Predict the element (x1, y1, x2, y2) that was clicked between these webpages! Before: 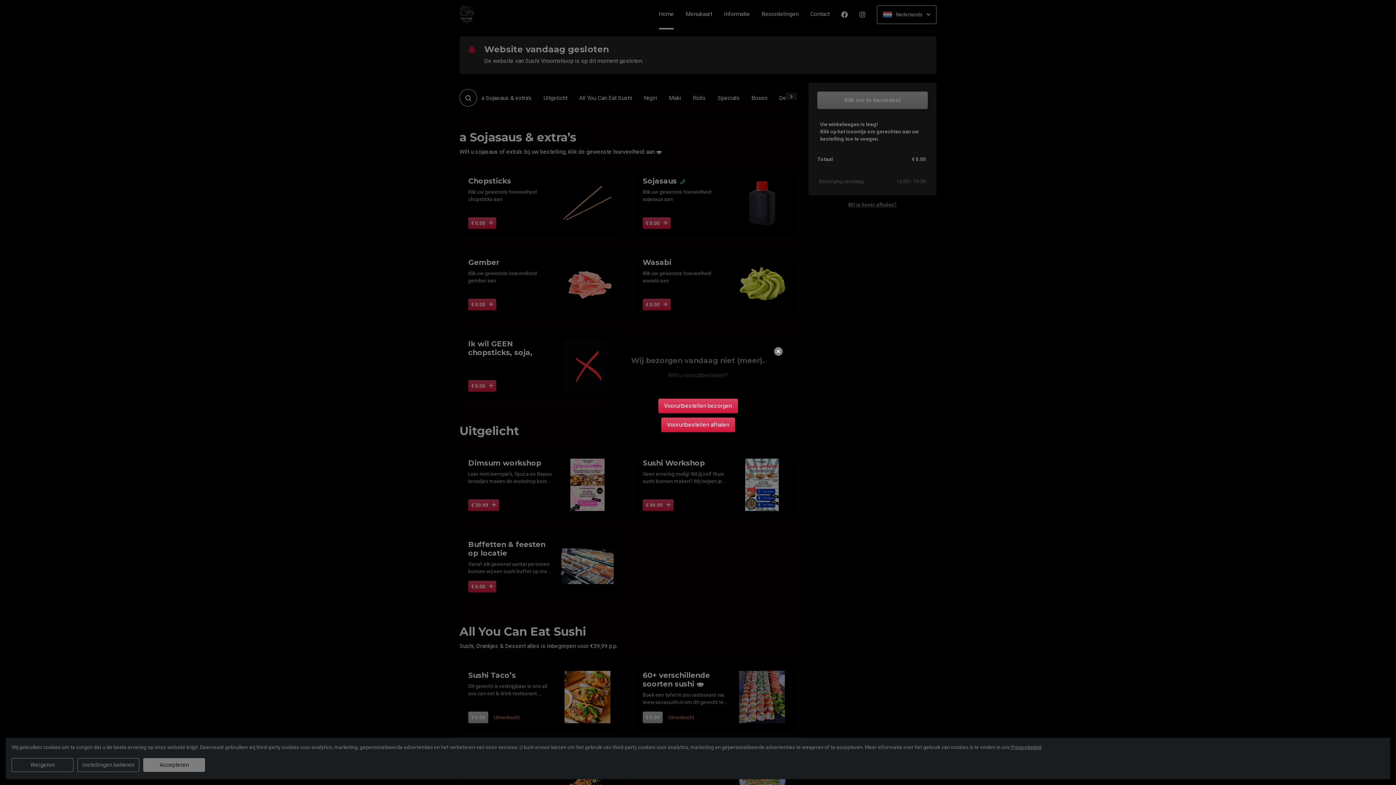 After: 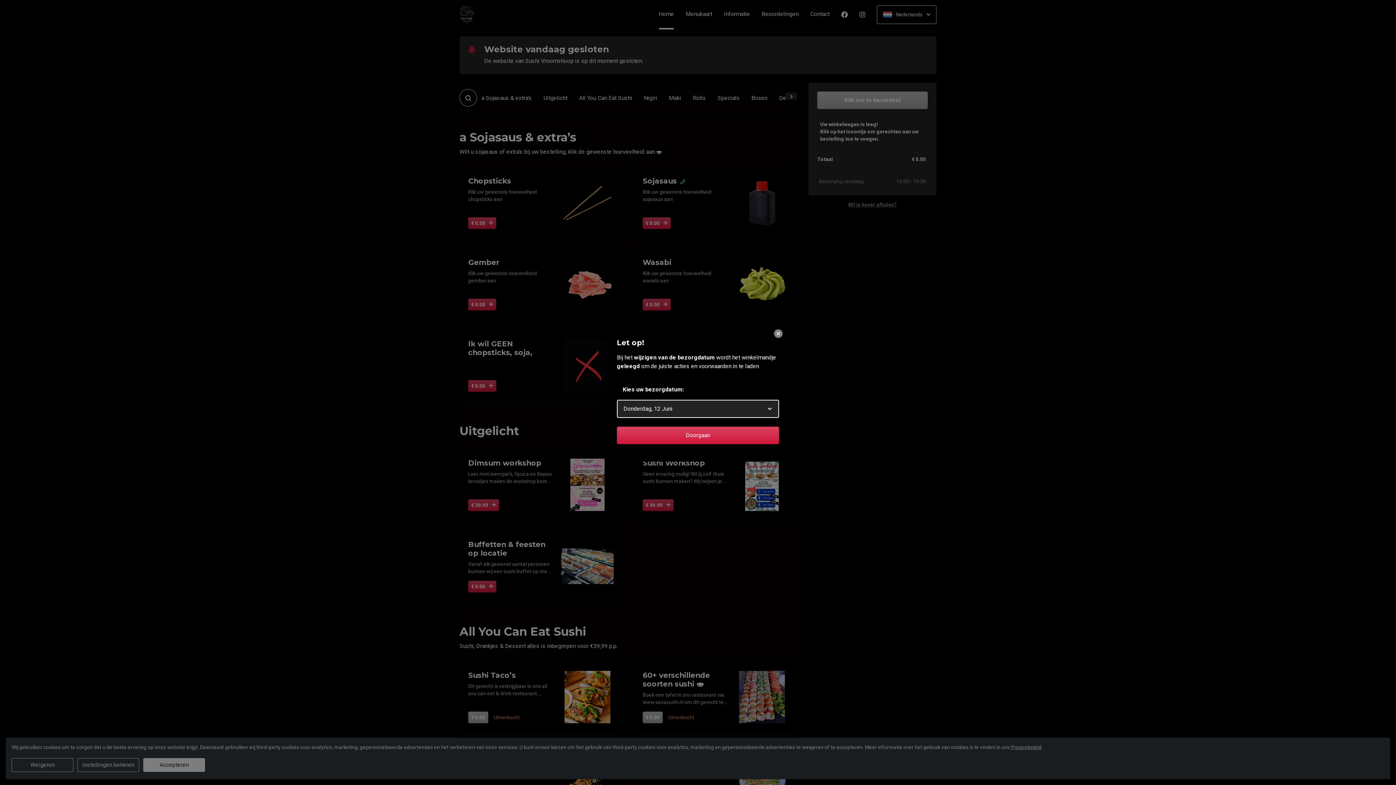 Action: bbox: (658, 398, 738, 413) label: Vooruitbestellen bezorgen